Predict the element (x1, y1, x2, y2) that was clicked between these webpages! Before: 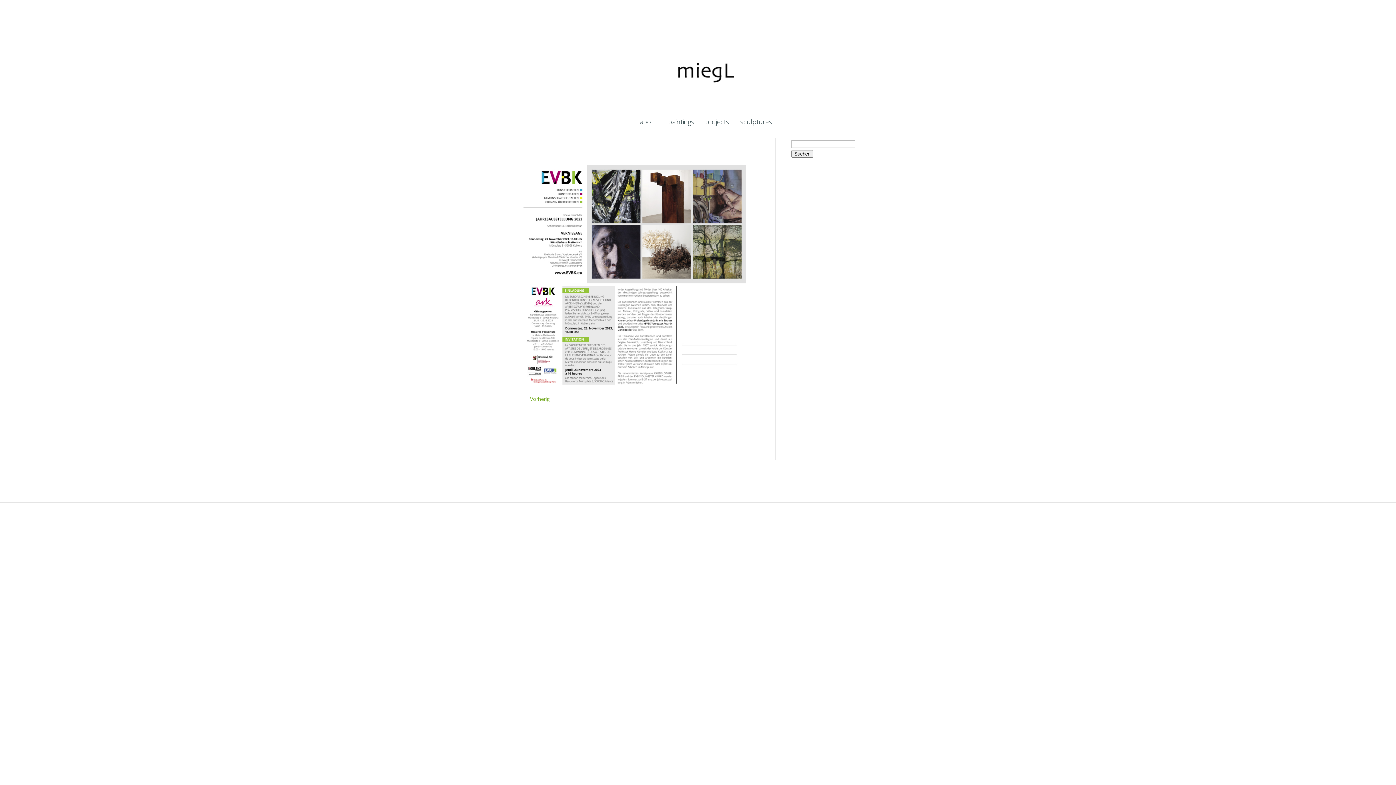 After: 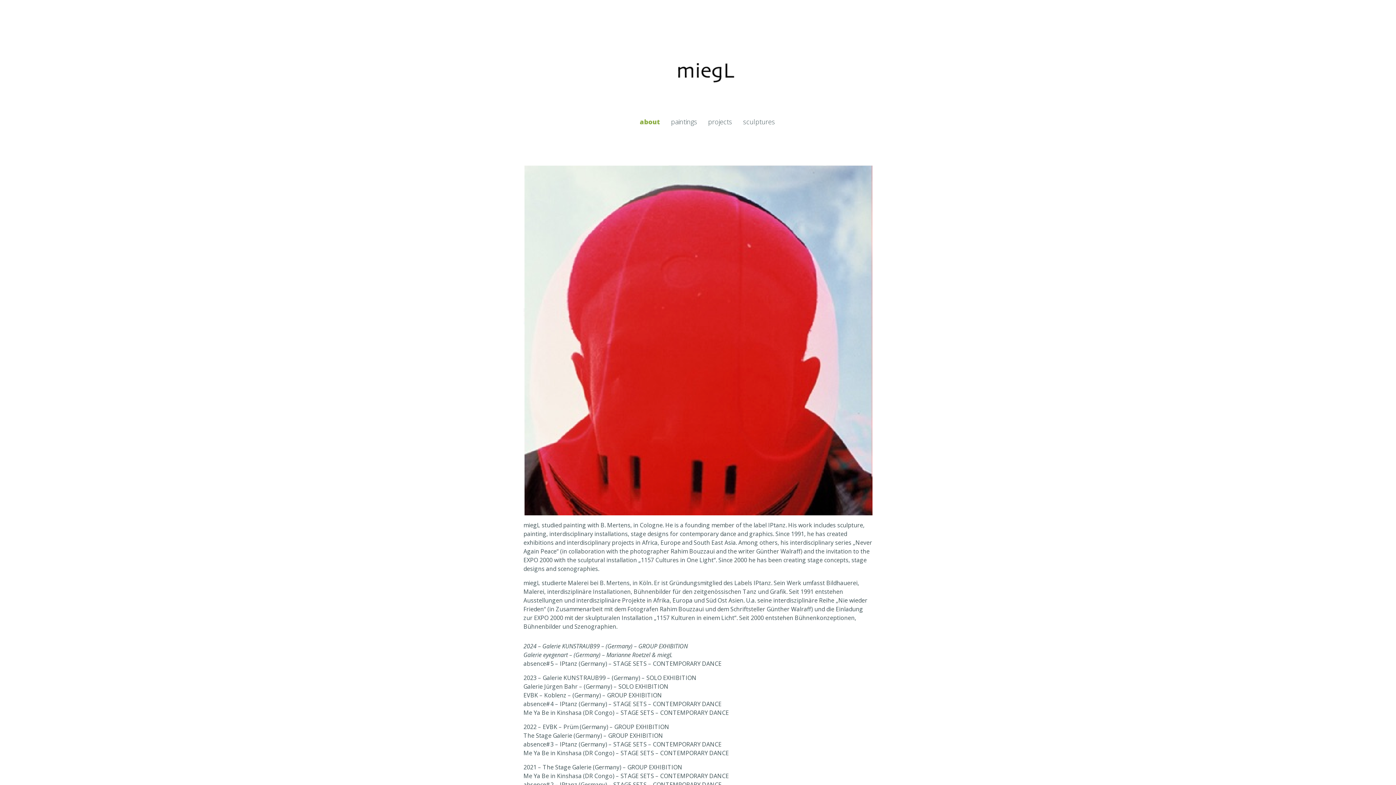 Action: label: about bbox: (640, 105, 662, 137)